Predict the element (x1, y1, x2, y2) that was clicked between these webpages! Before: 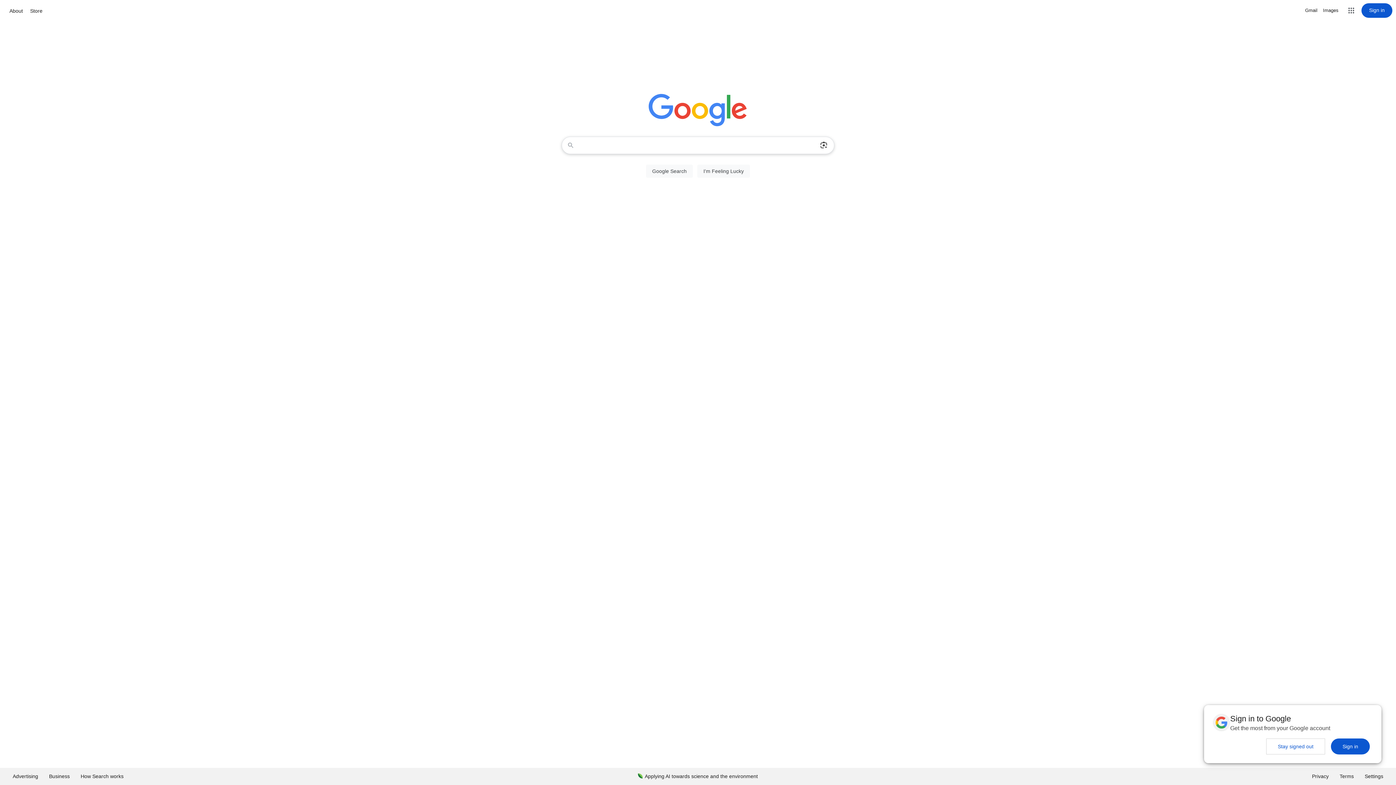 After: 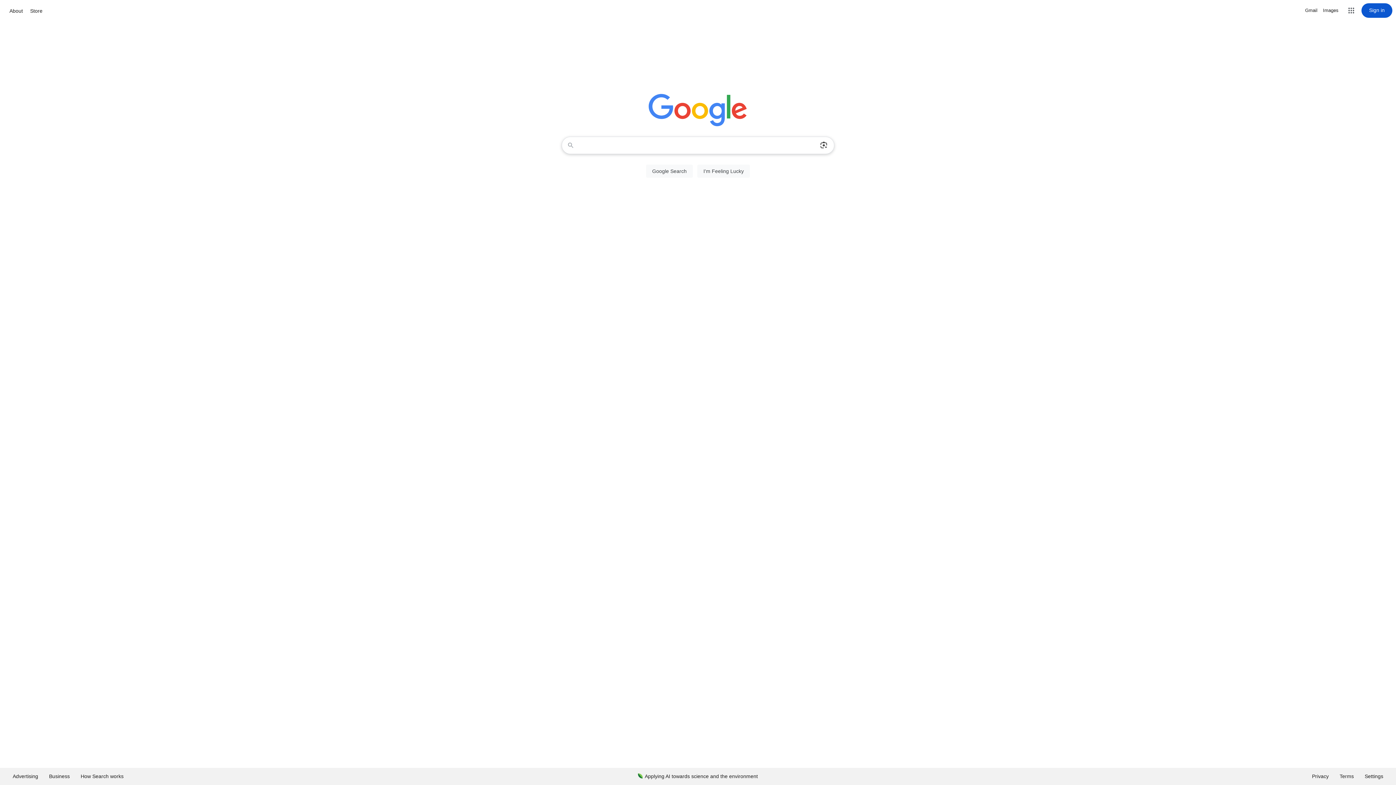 Action: label: Stay signed out bbox: (1266, 738, 1325, 754)